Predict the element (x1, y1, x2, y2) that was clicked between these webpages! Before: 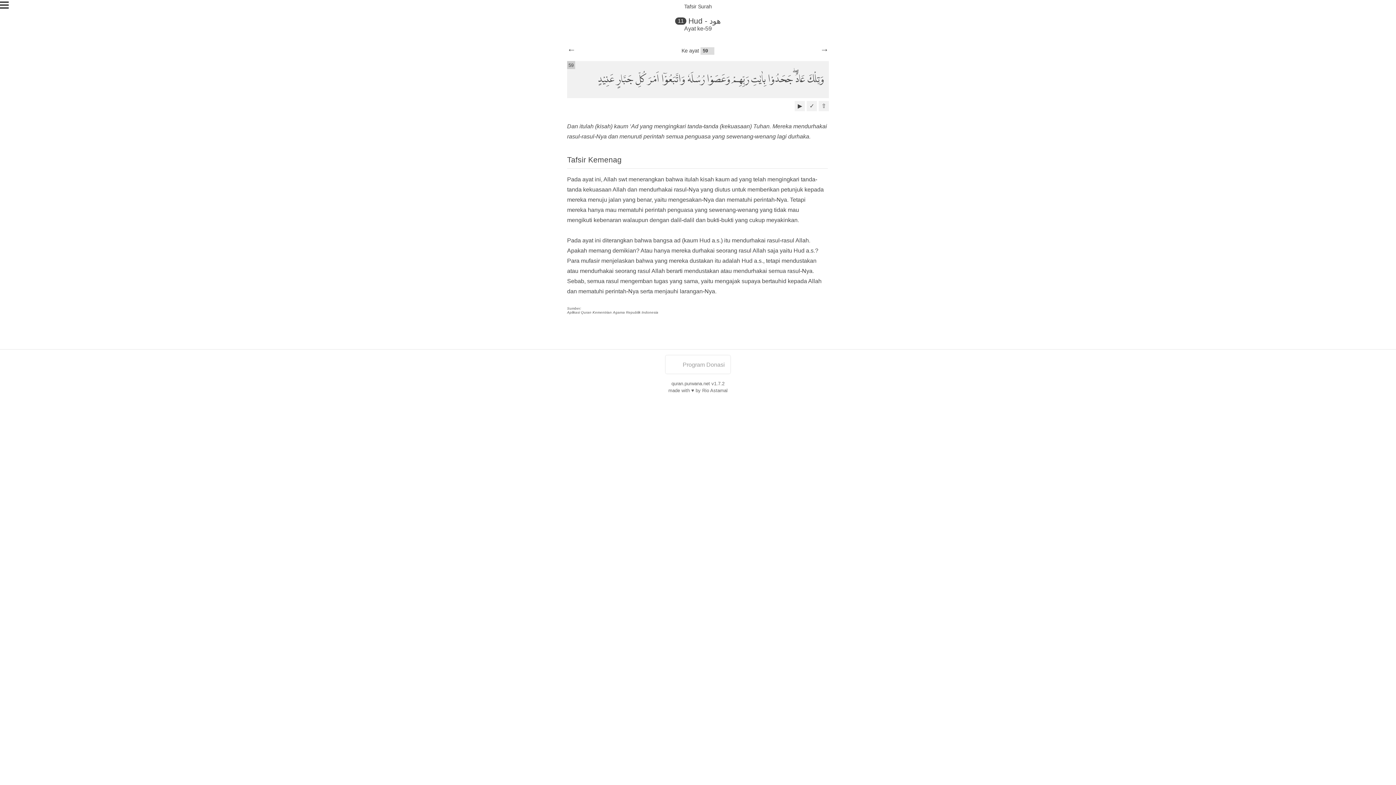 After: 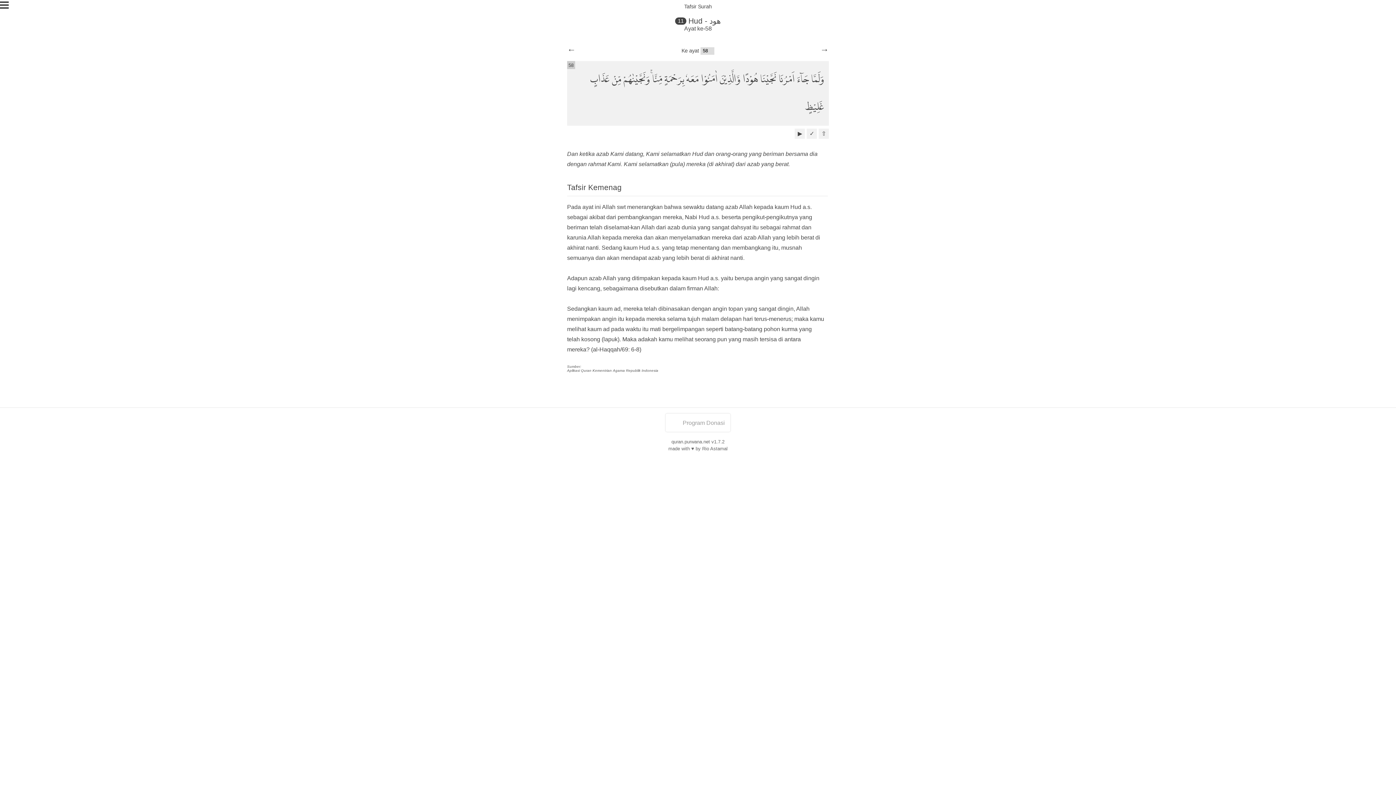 Action: bbox: (567, 44, 576, 54) label: ←